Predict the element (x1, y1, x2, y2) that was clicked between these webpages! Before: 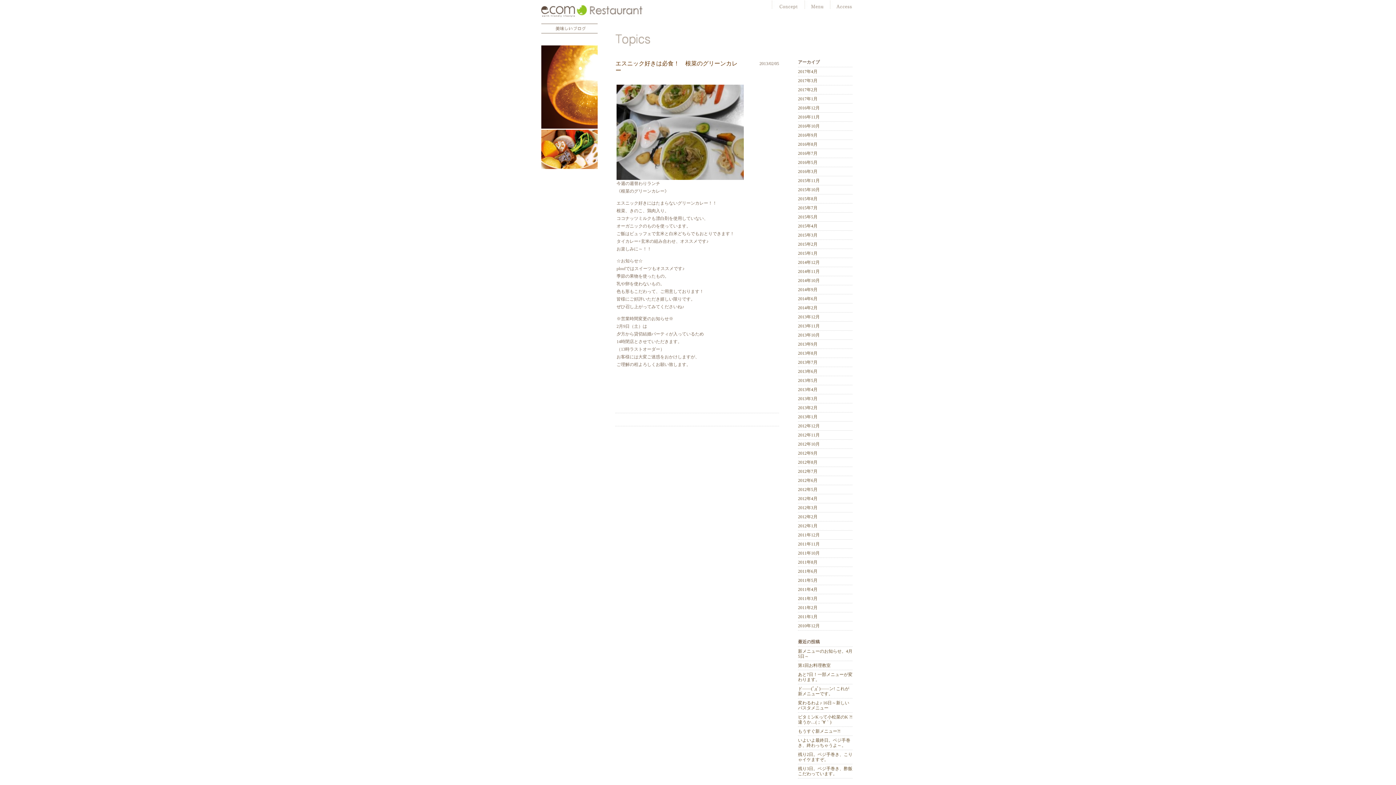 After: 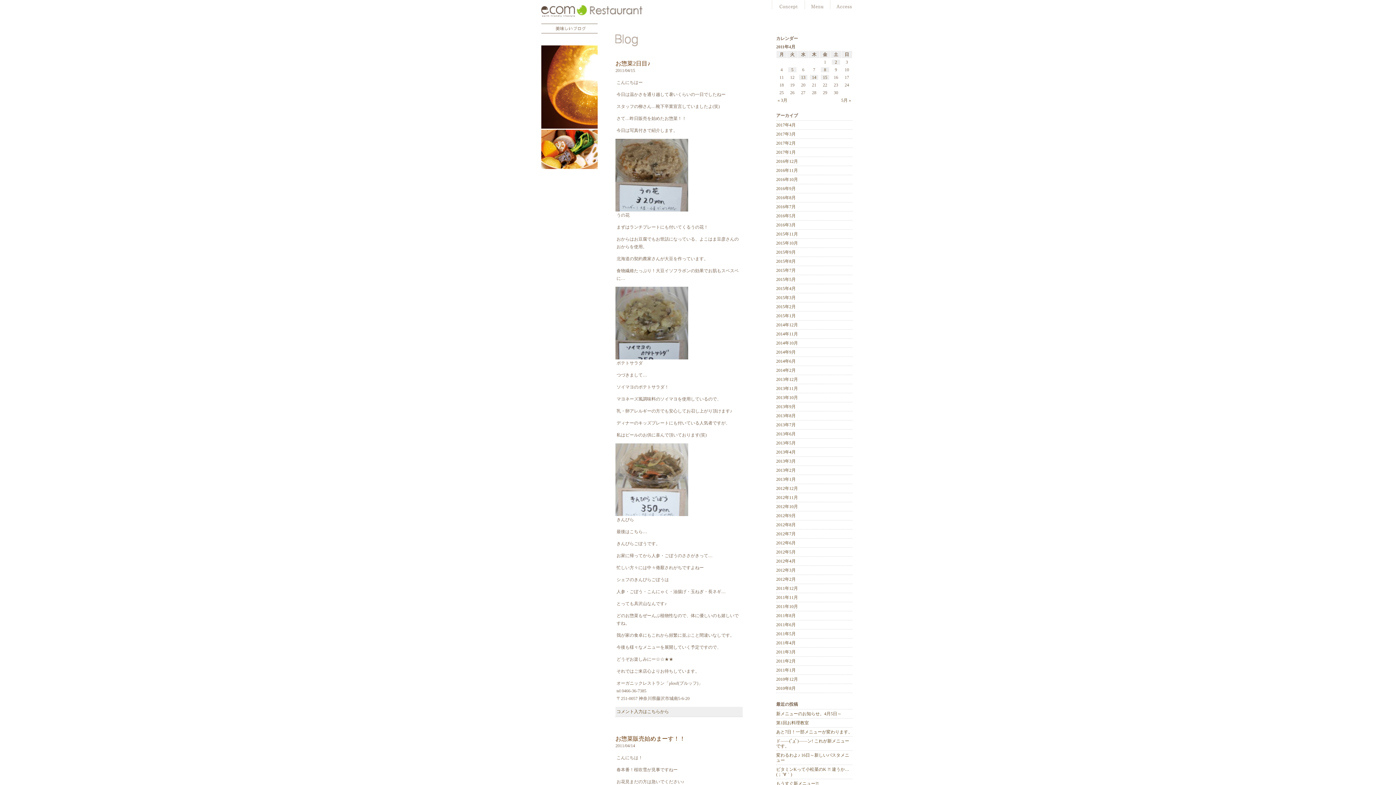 Action: bbox: (798, 587, 817, 592) label: 2011年4月